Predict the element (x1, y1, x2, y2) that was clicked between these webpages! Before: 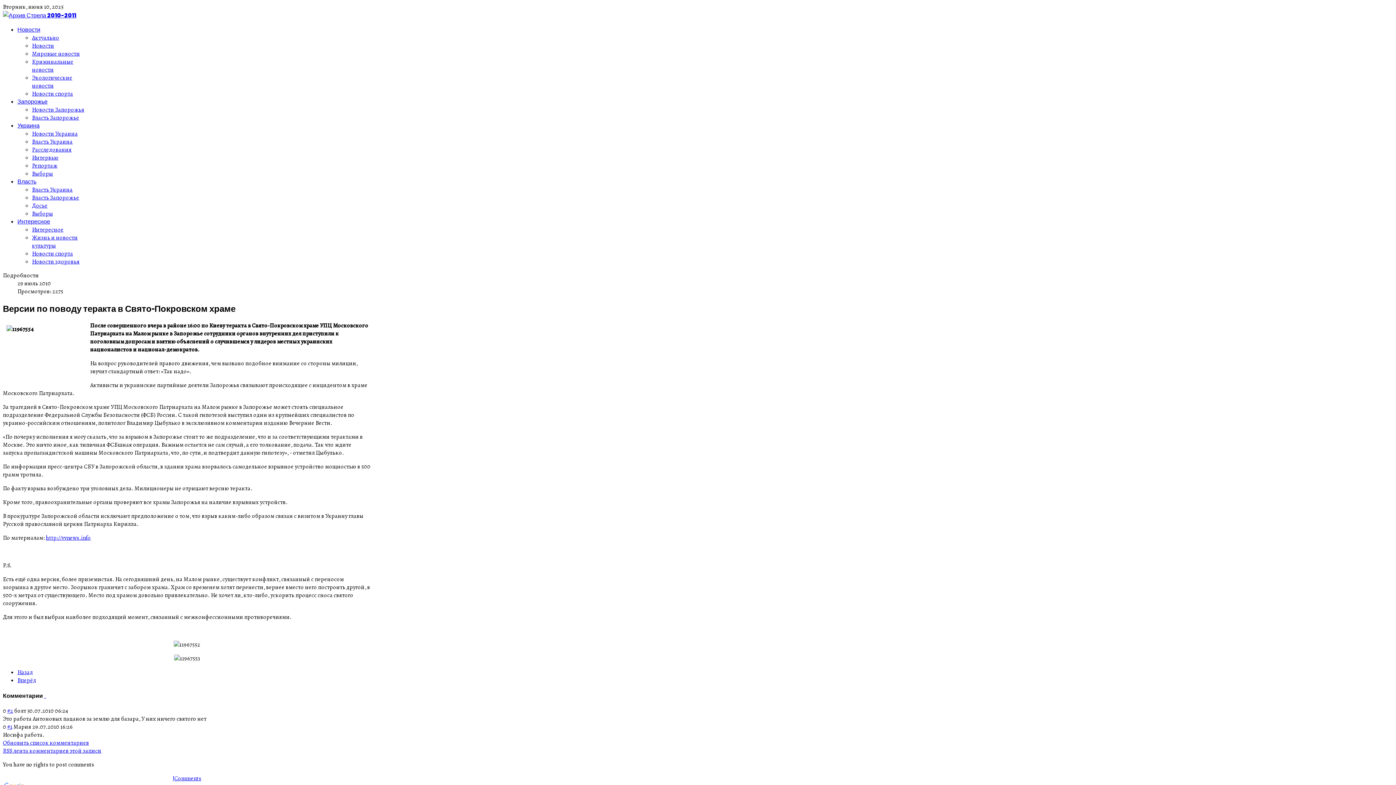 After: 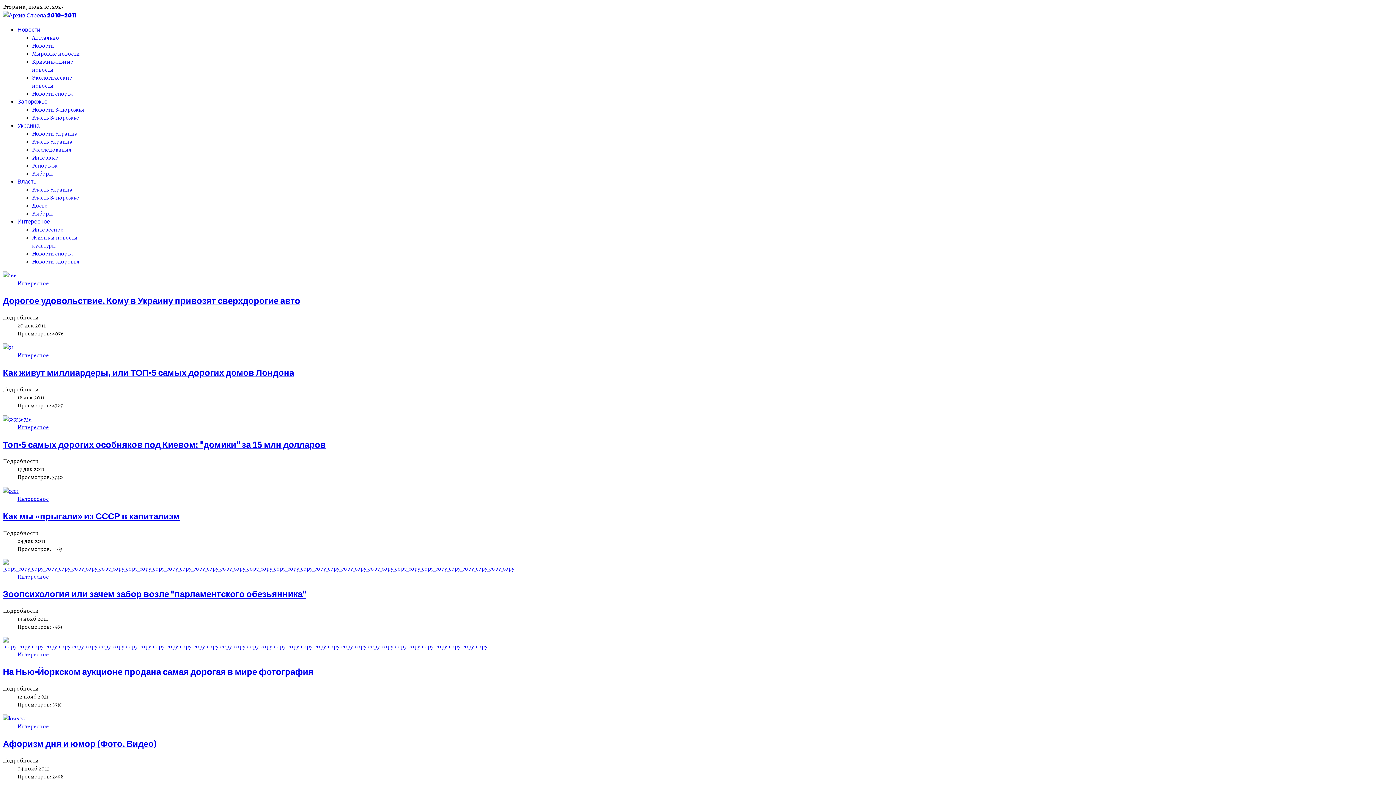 Action: bbox: (32, 225, 63, 233) label: Интересное